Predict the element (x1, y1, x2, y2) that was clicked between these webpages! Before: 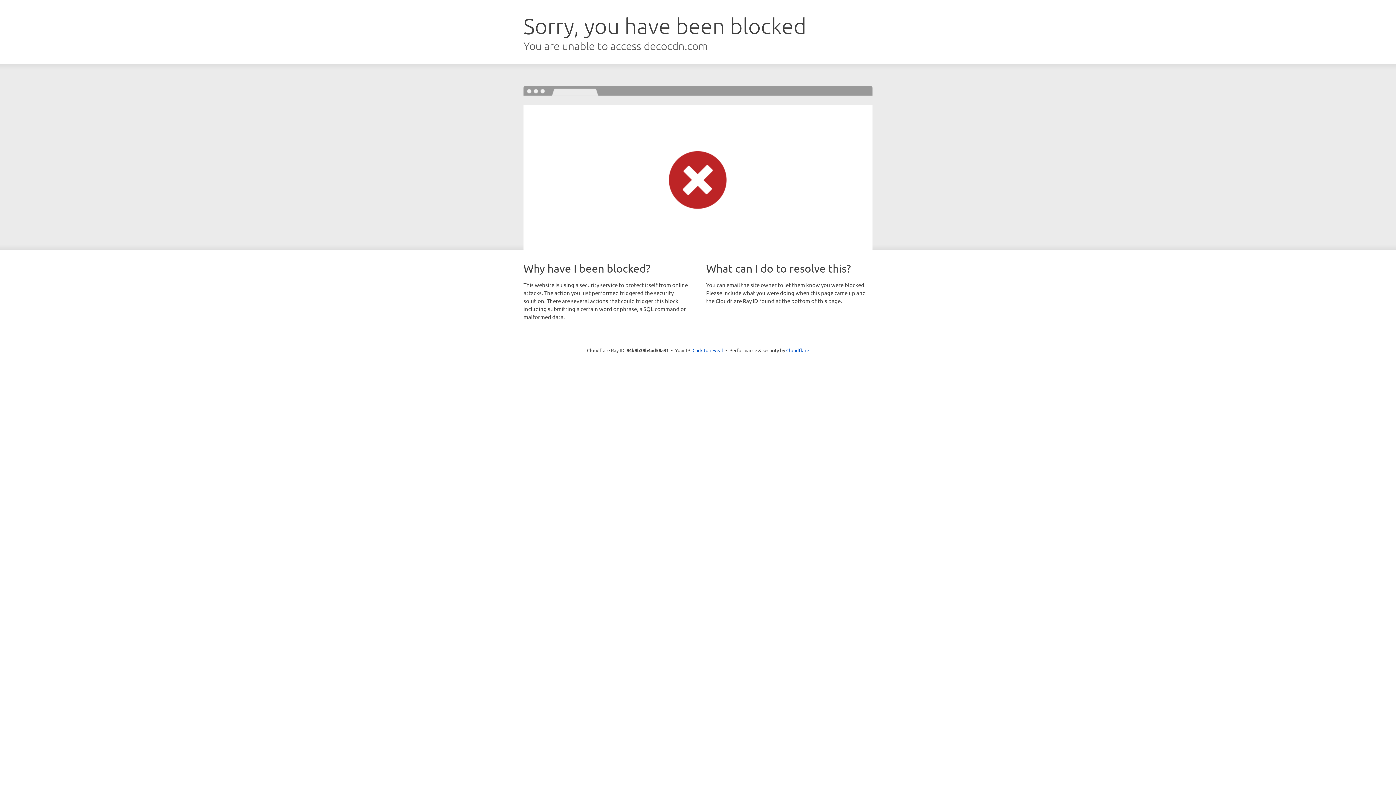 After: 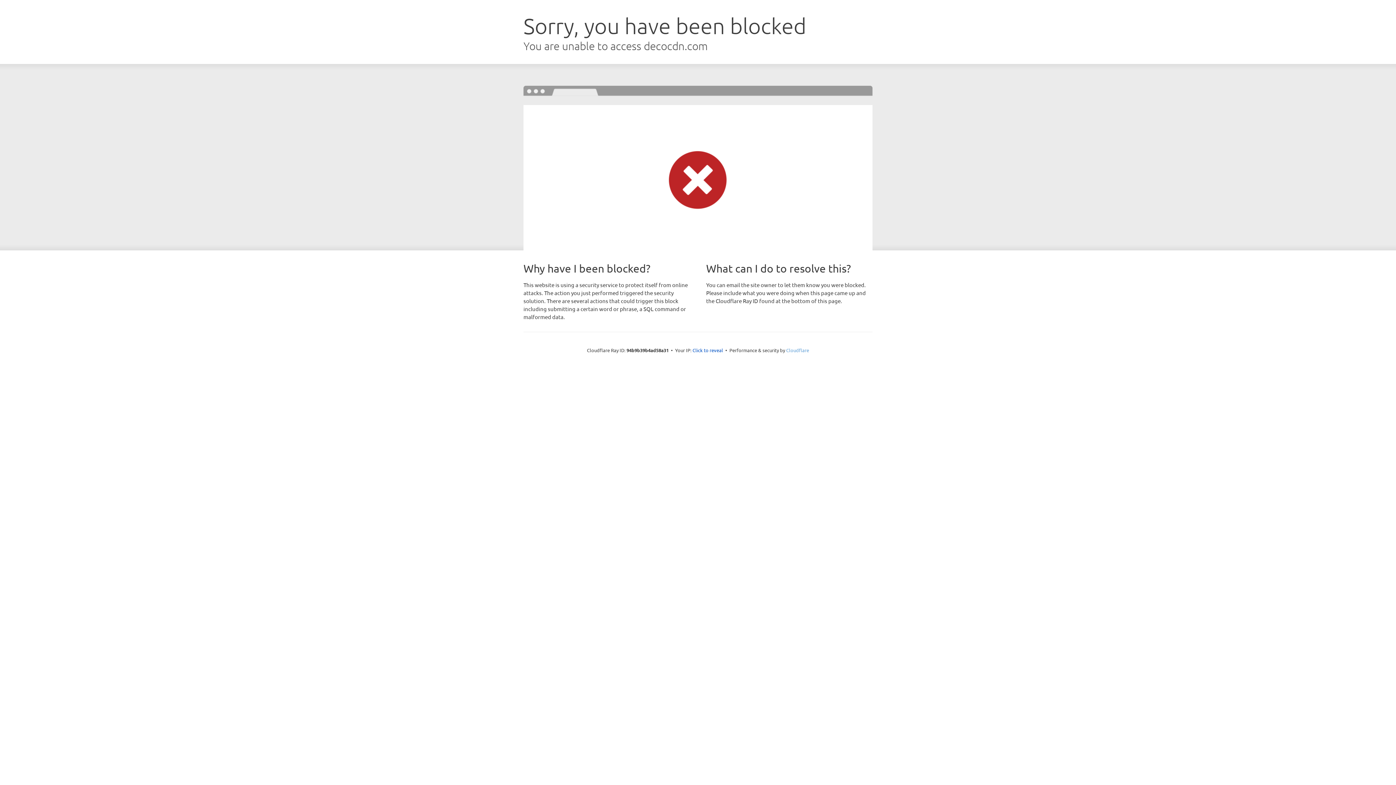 Action: label: Cloudflare bbox: (786, 347, 809, 353)